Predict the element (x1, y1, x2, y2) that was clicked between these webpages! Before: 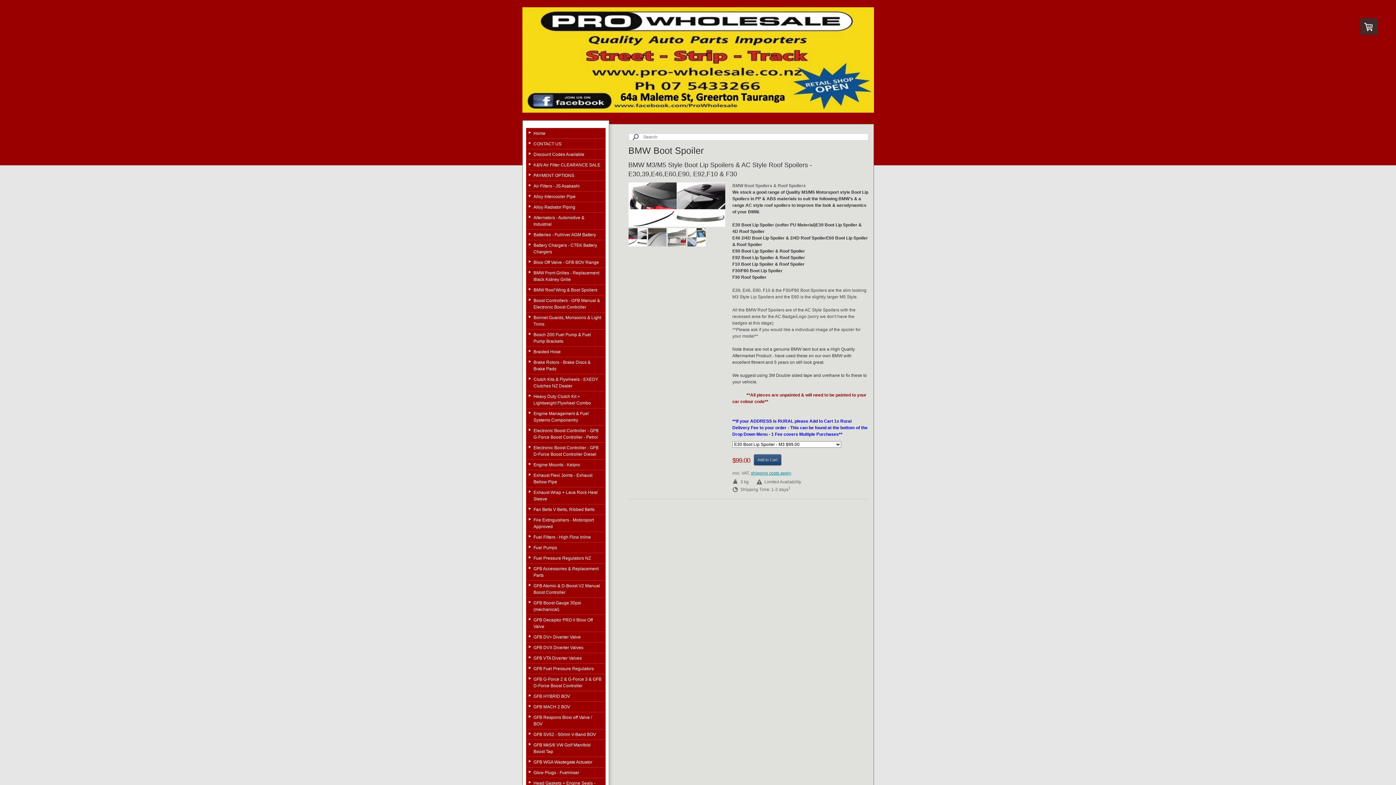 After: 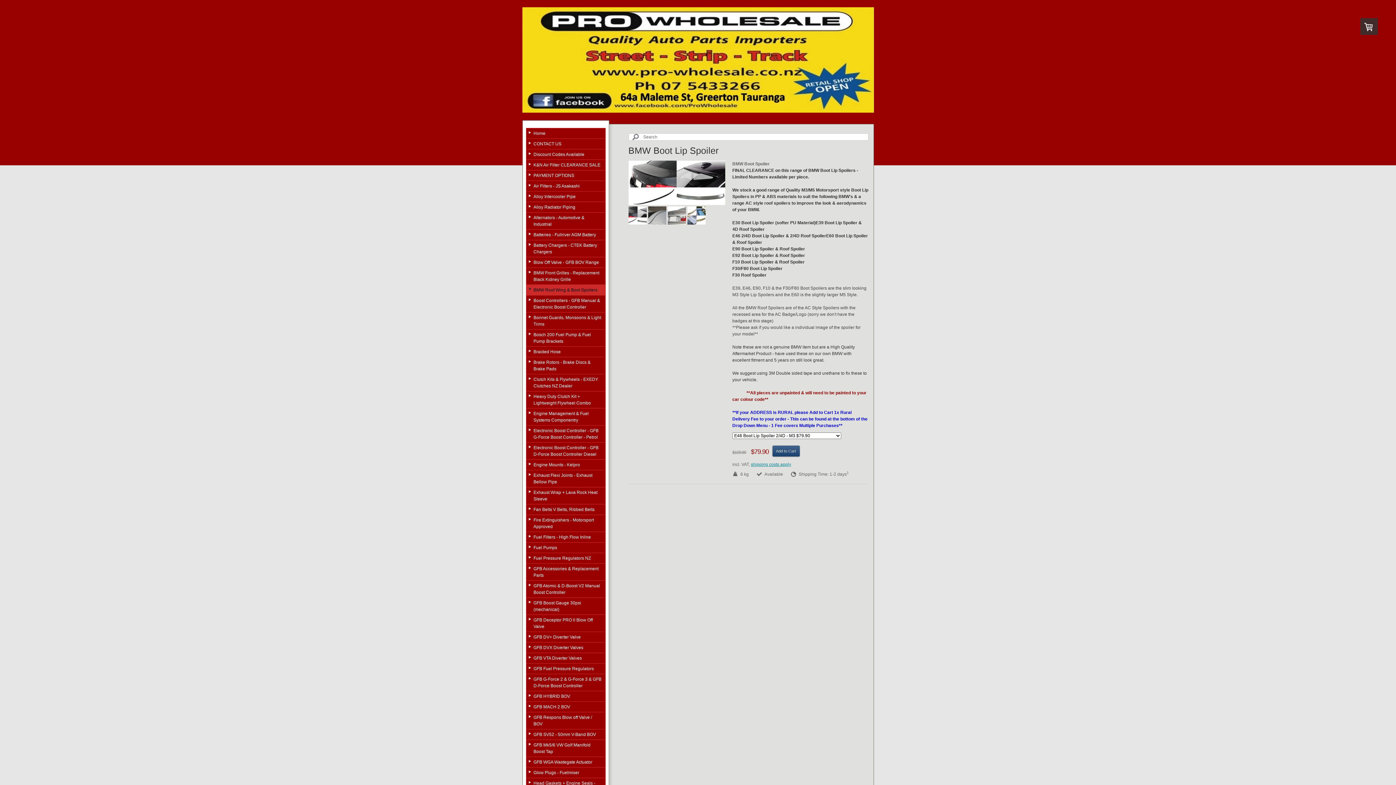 Action: label: BMW Roof Wing & Boot Spoilers bbox: (526, 285, 605, 295)